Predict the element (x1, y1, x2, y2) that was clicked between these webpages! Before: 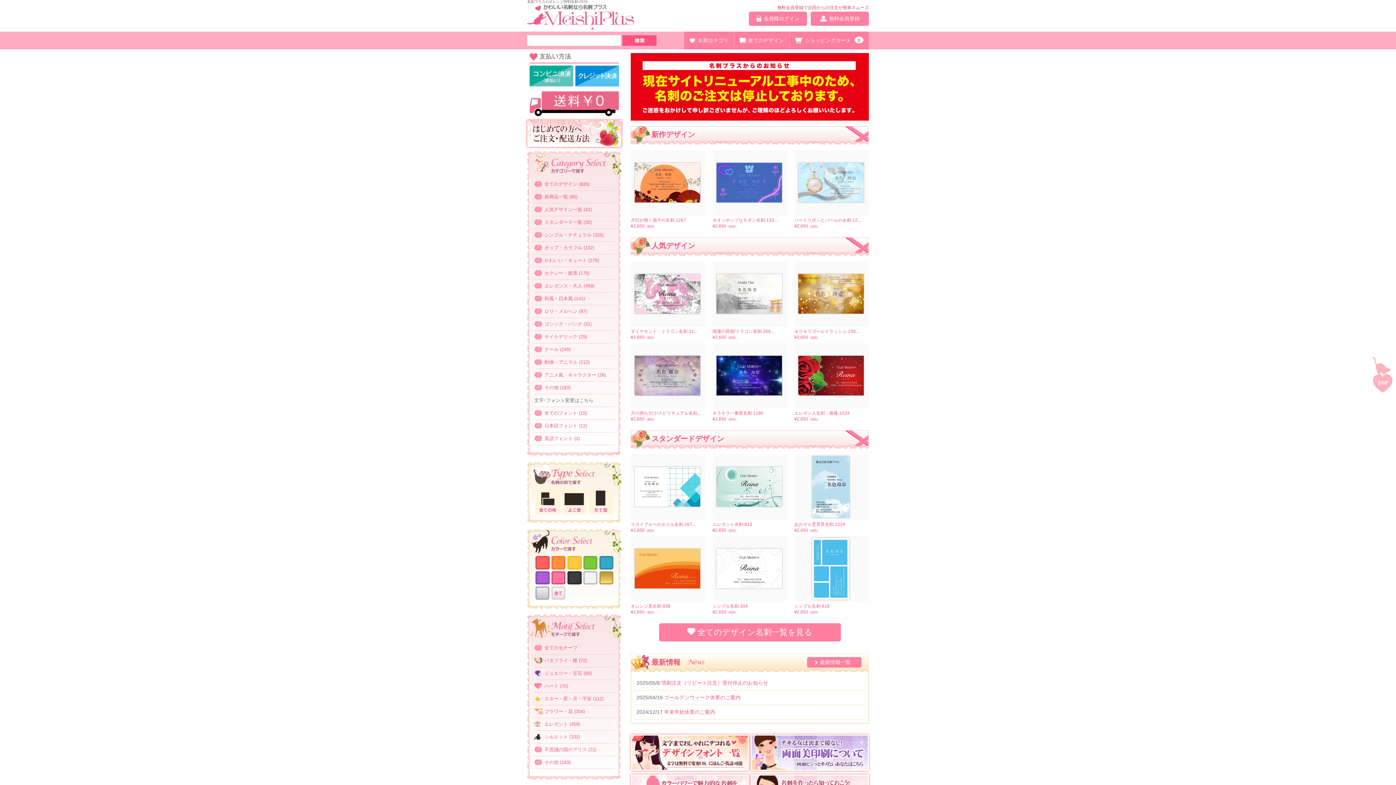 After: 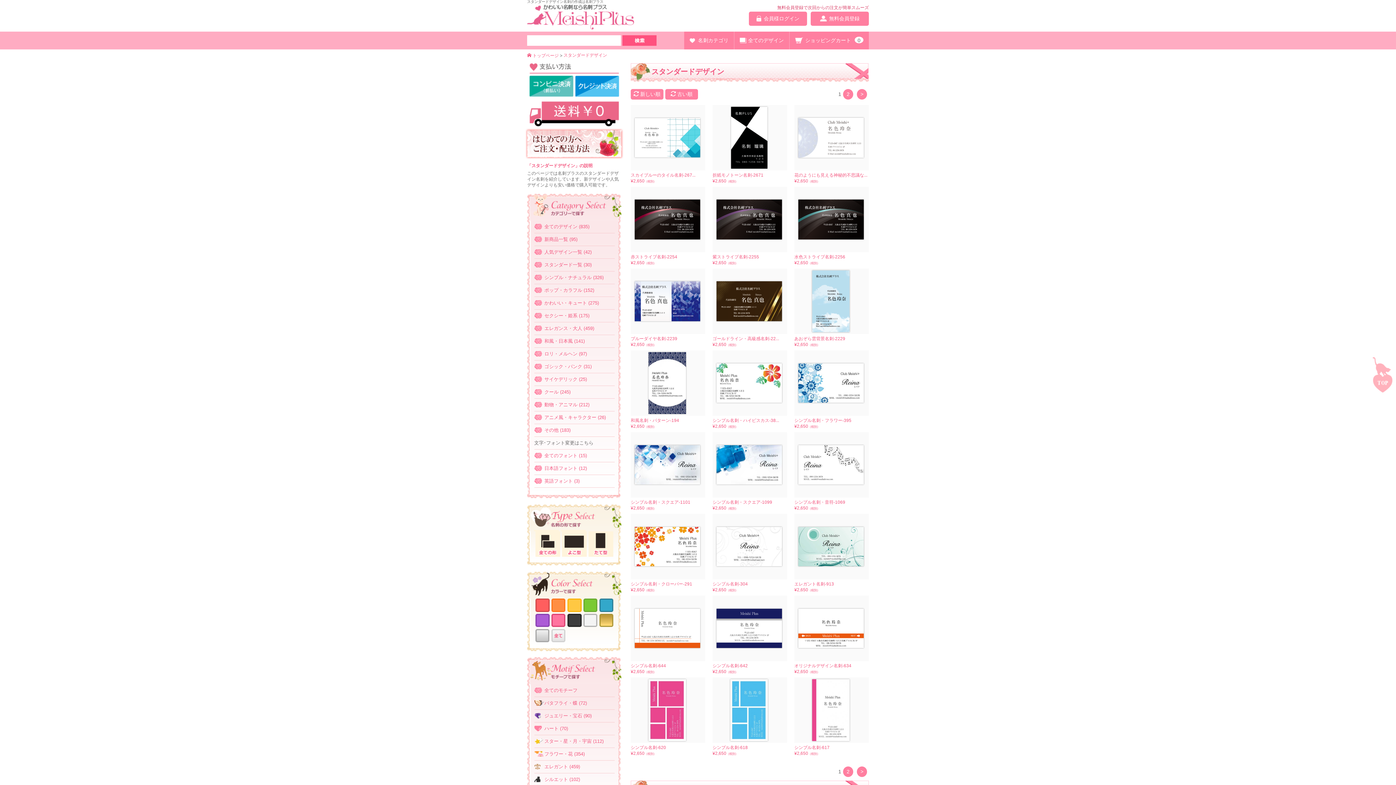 Action: bbox: (534, 219, 591, 225) label: スタンダード一覧 (30)